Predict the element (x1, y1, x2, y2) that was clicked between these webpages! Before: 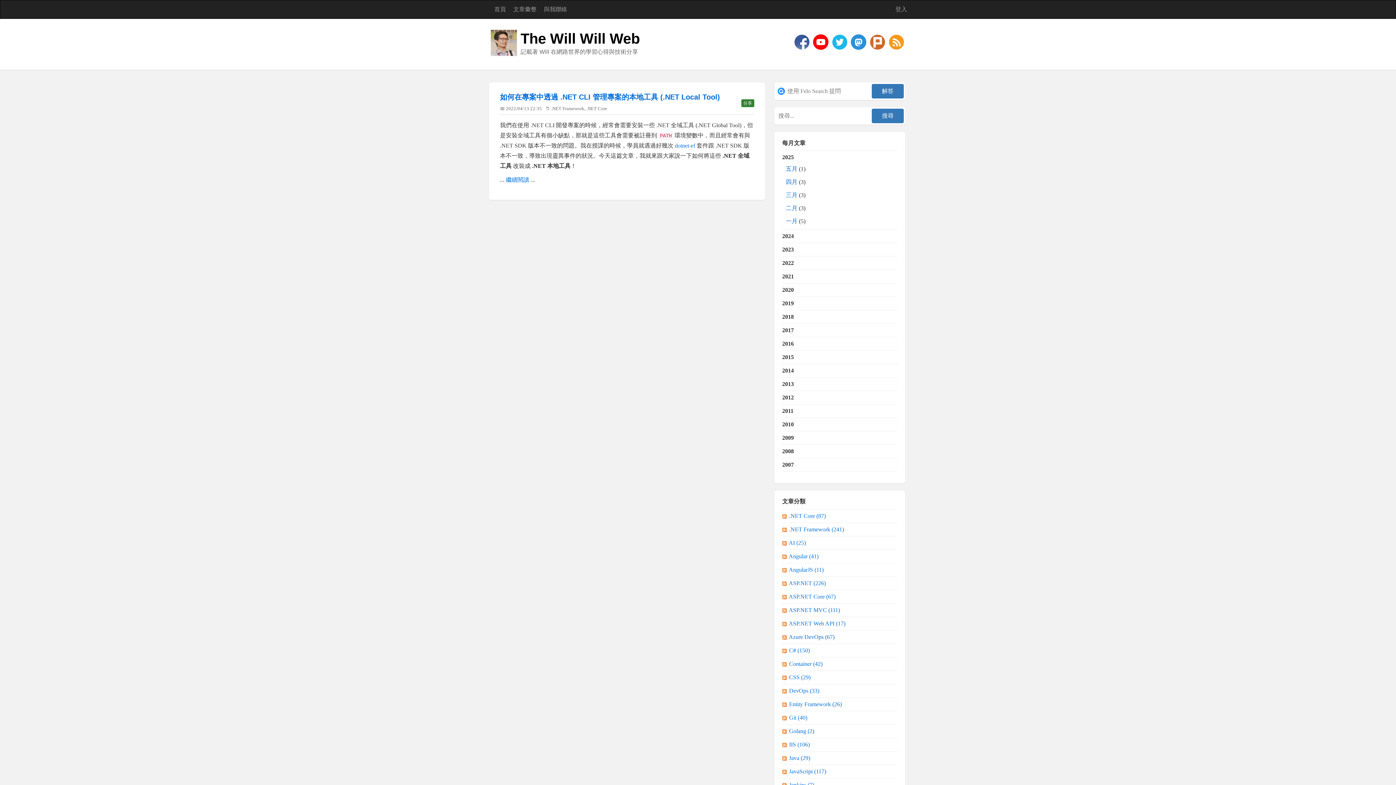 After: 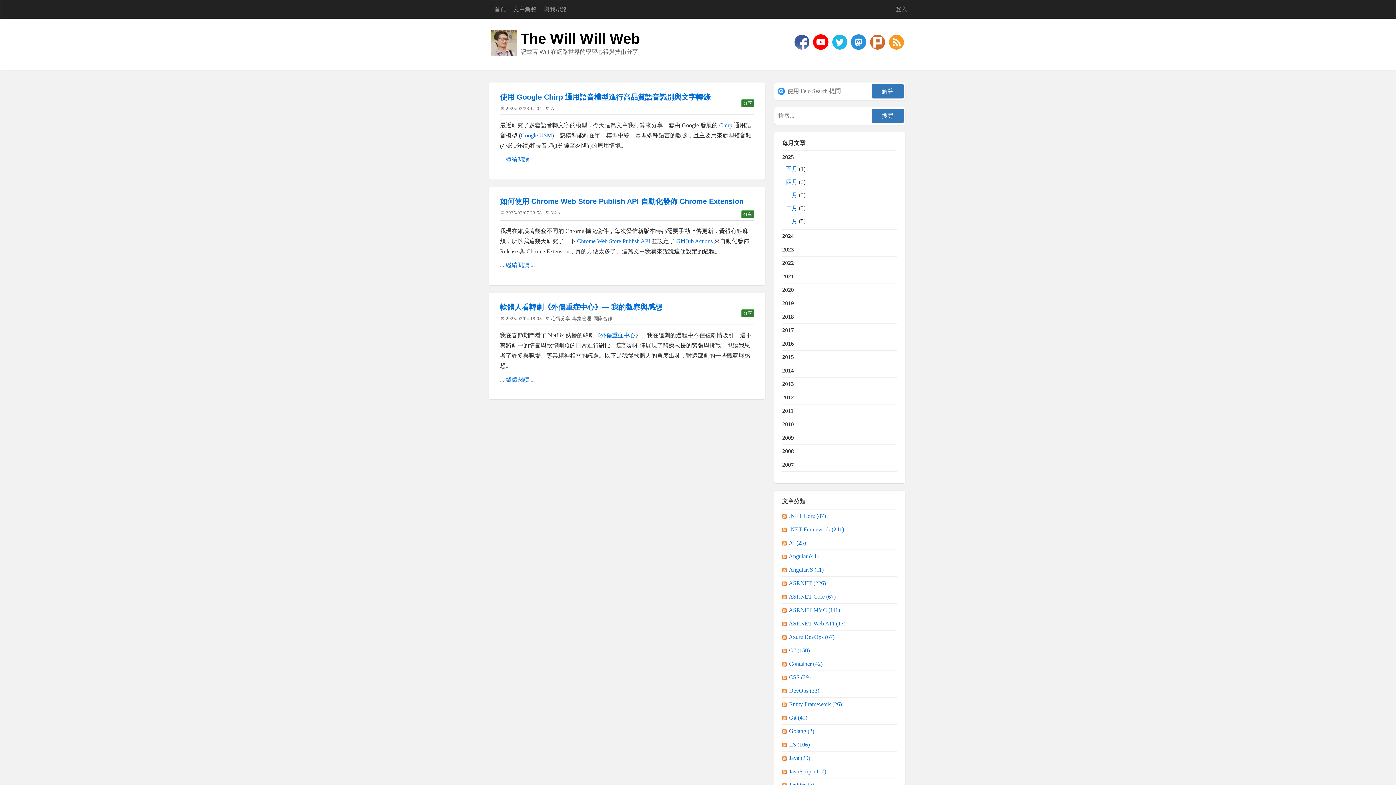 Action: bbox: (786, 205, 797, 211) label: 二月